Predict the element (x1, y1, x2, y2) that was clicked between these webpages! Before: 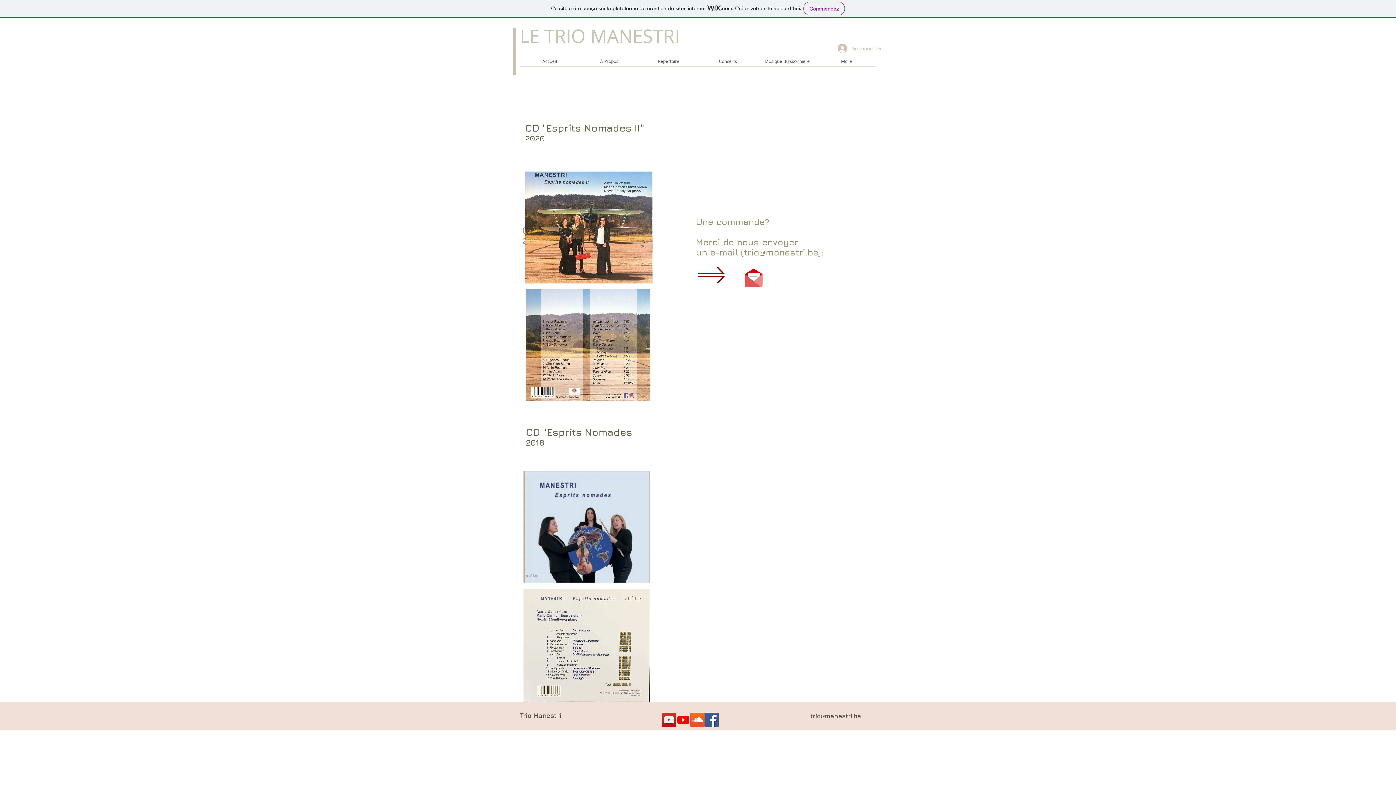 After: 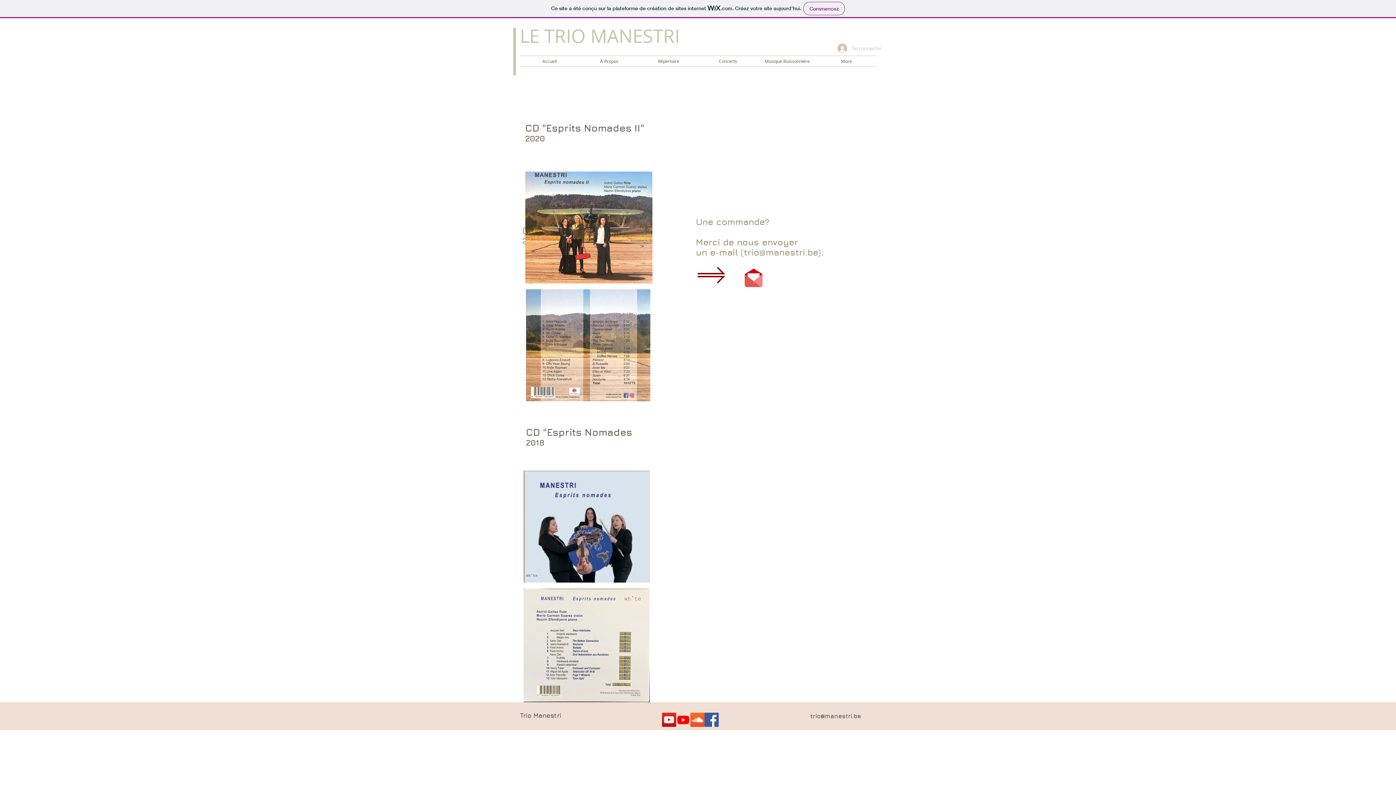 Action: bbox: (744, 247, 818, 257) label: trio@manestri.be